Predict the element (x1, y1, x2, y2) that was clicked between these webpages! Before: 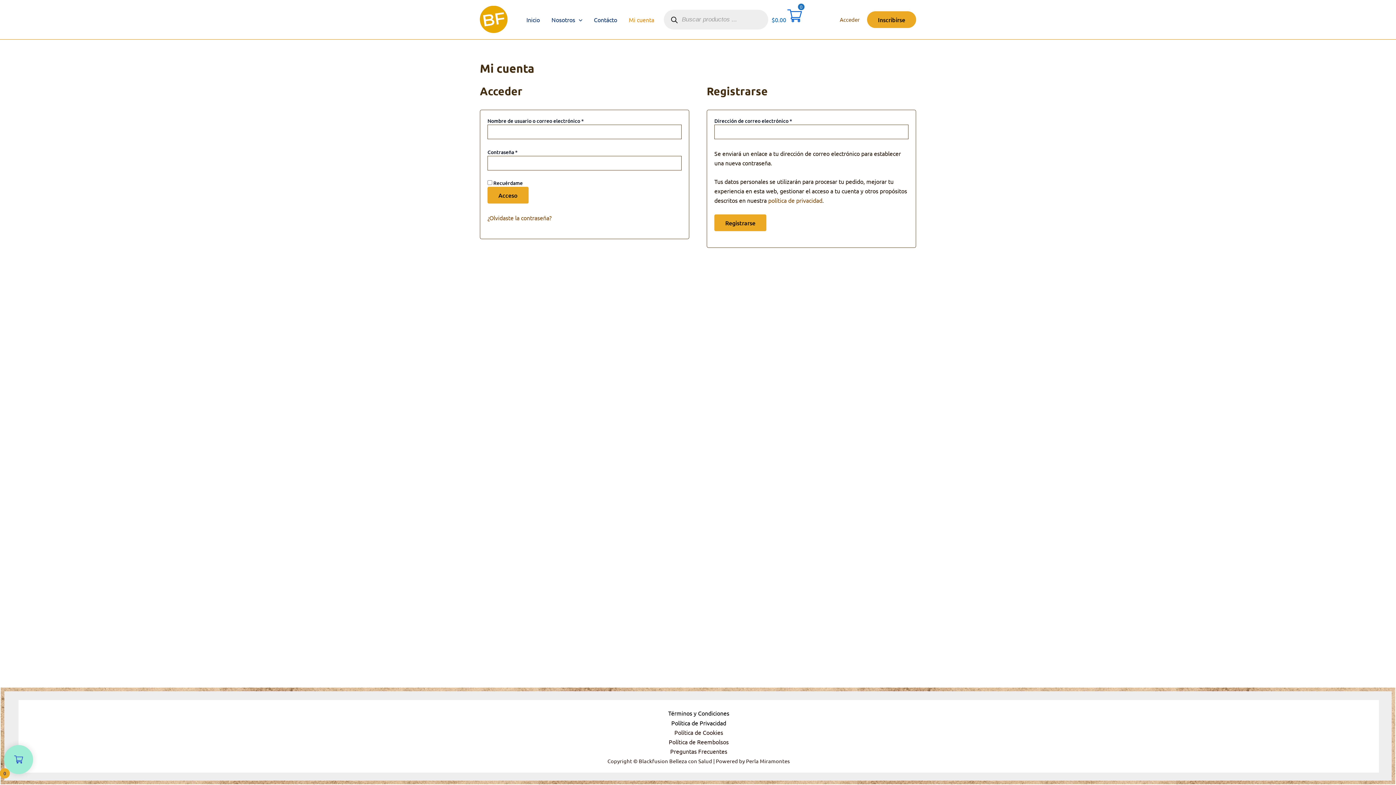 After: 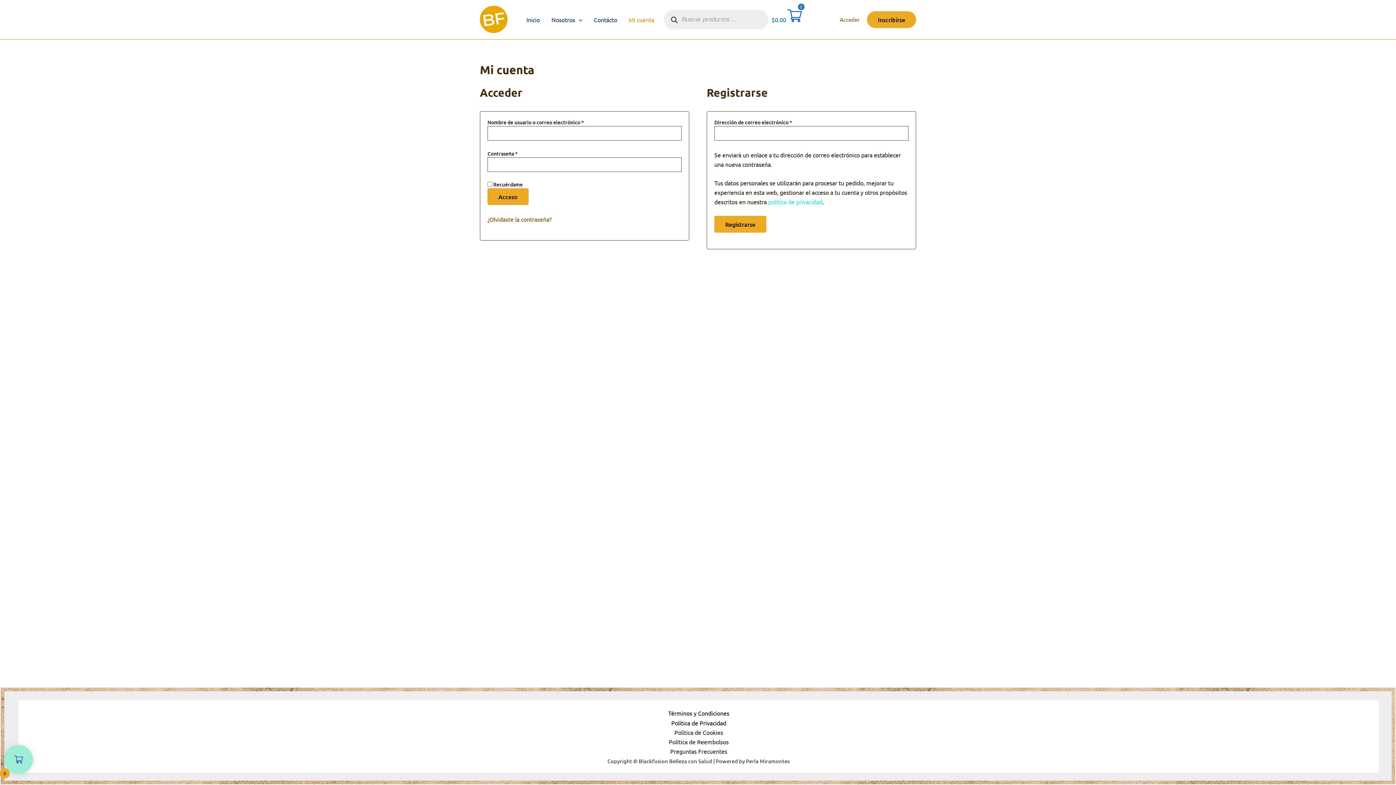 Action: bbox: (768, 196, 822, 204) label: política de privacidad